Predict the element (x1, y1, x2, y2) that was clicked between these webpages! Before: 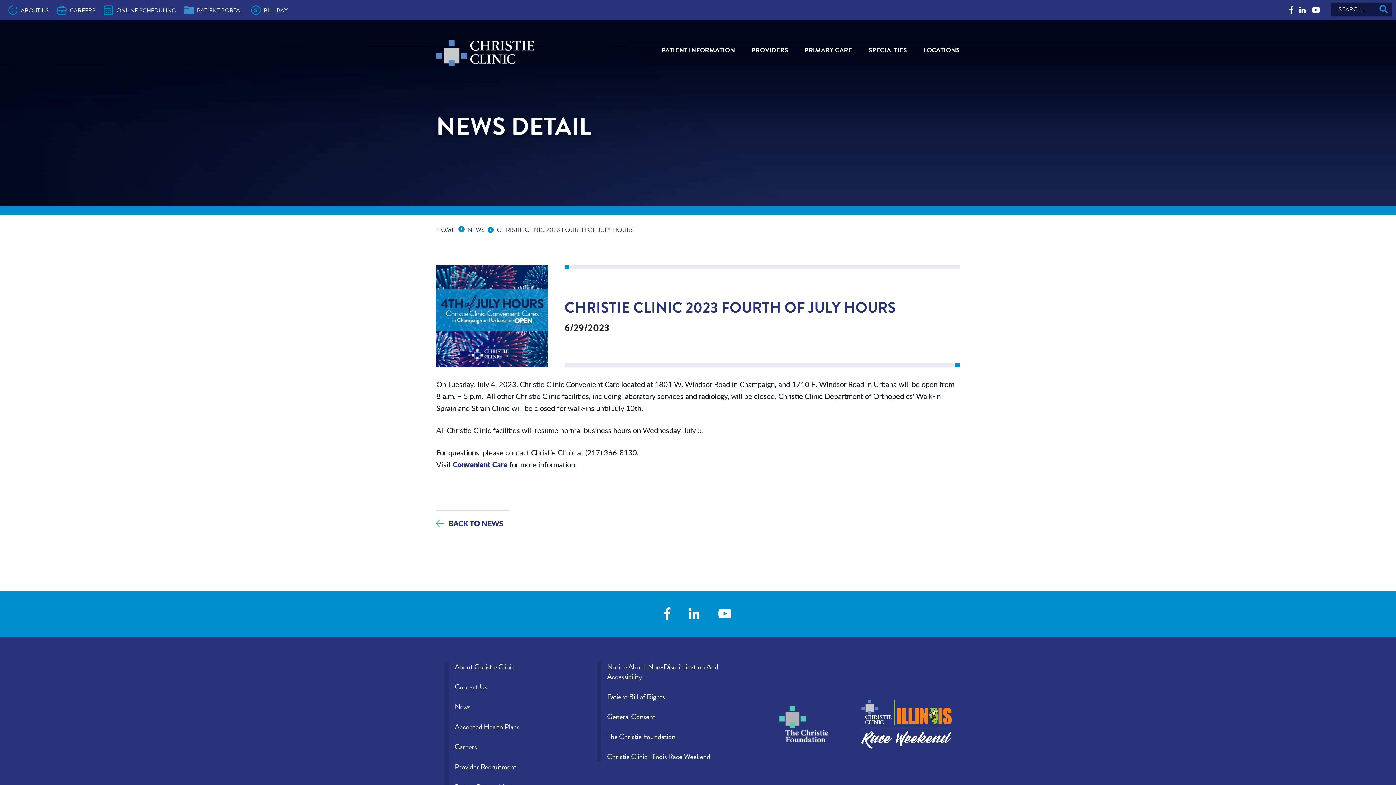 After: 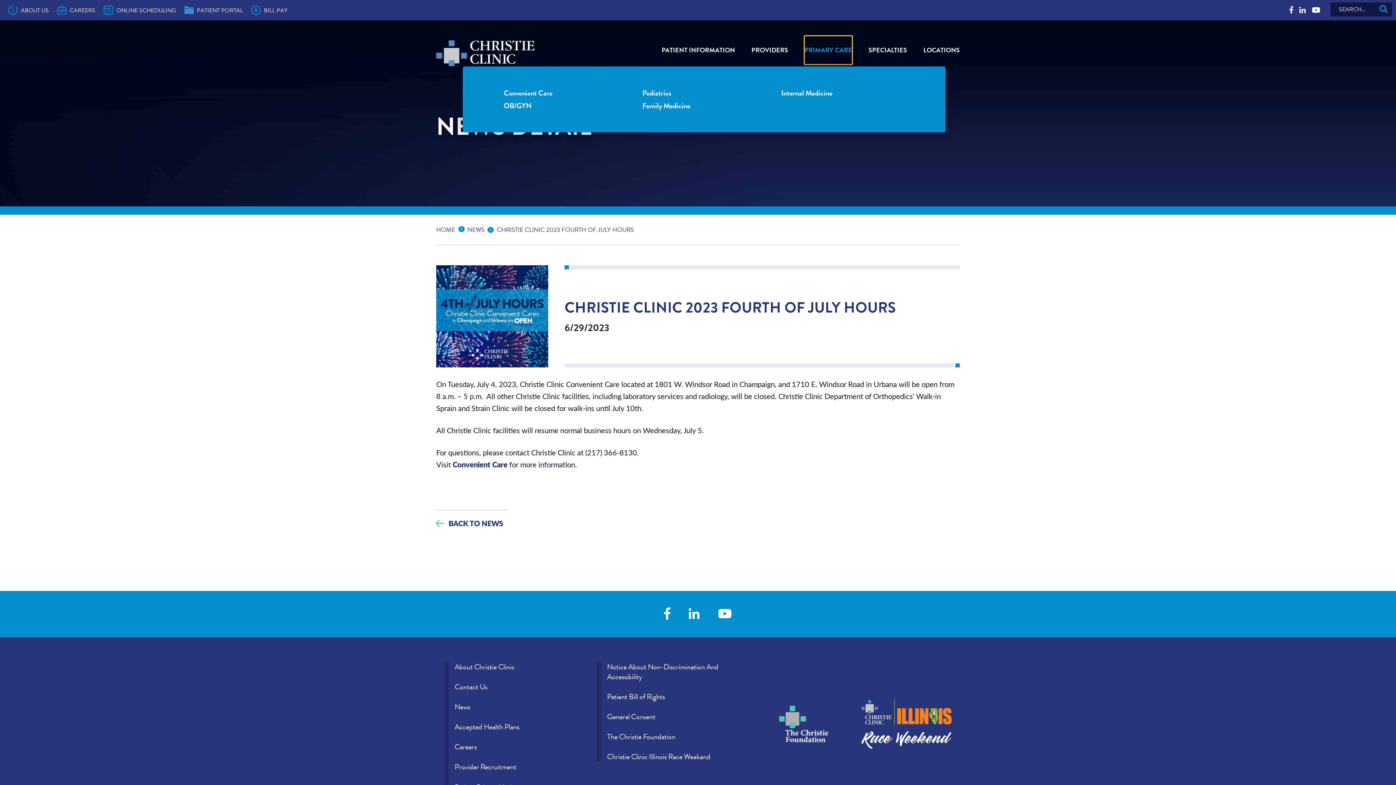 Action: bbox: (804, 36, 852, 64) label: PRIMARY CARE